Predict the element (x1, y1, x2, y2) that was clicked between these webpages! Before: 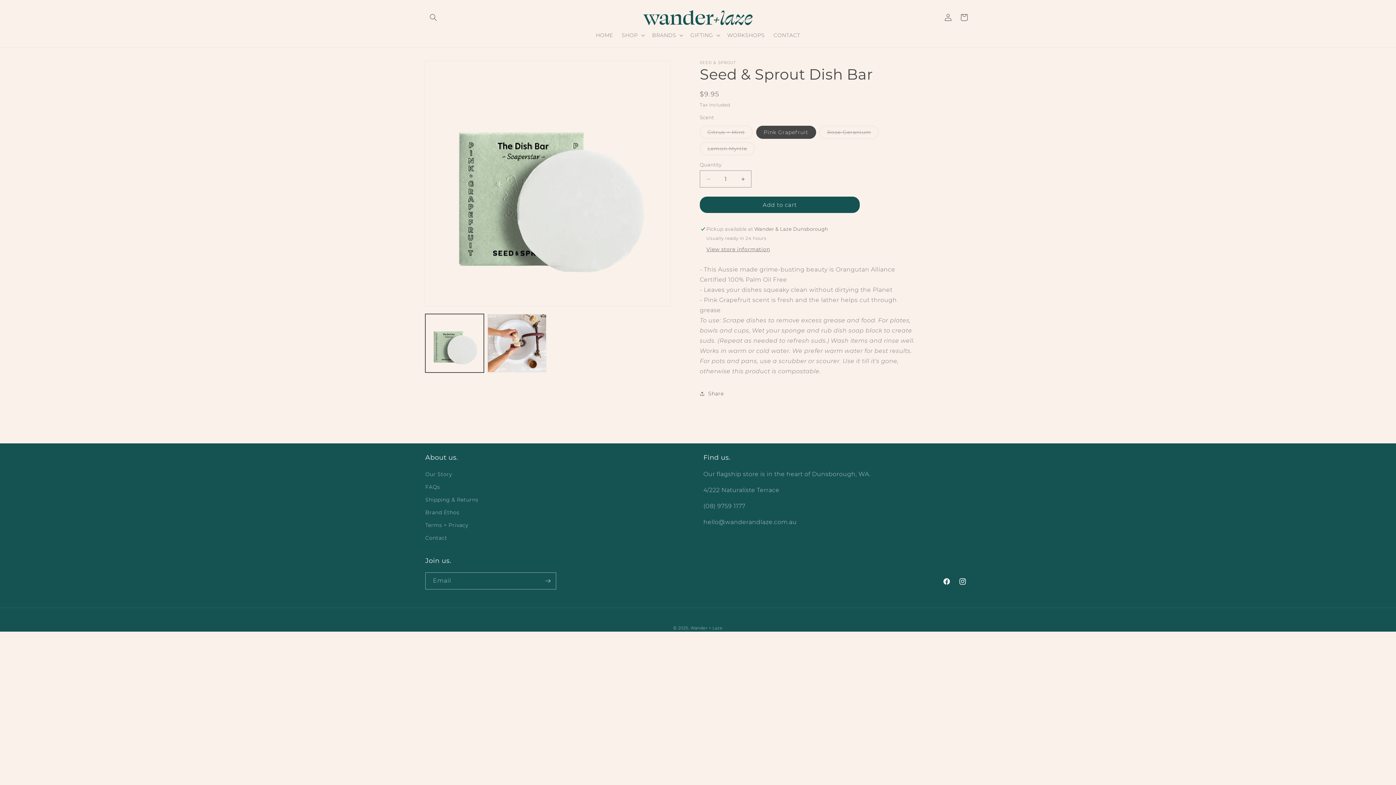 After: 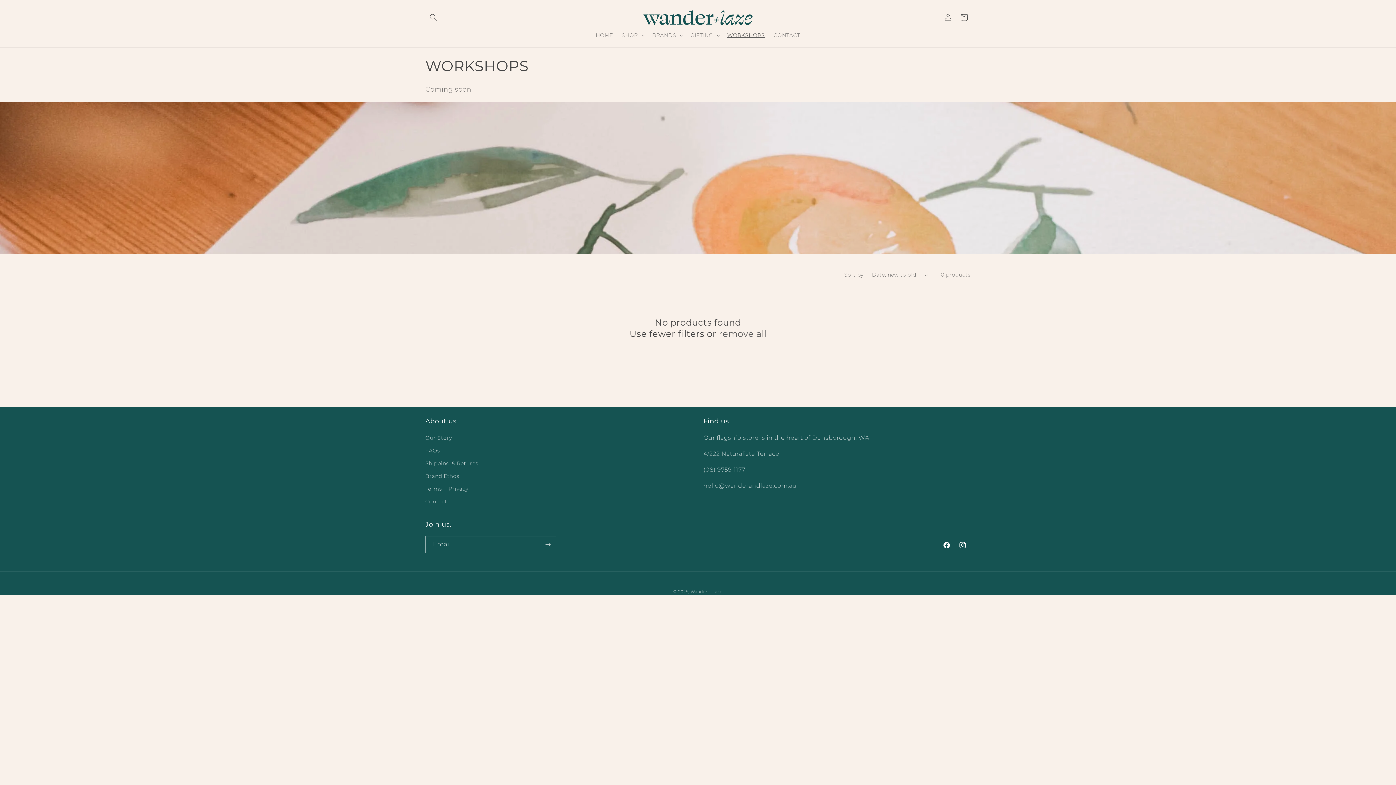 Action: bbox: (723, 27, 769, 42) label: WORKSHOPS